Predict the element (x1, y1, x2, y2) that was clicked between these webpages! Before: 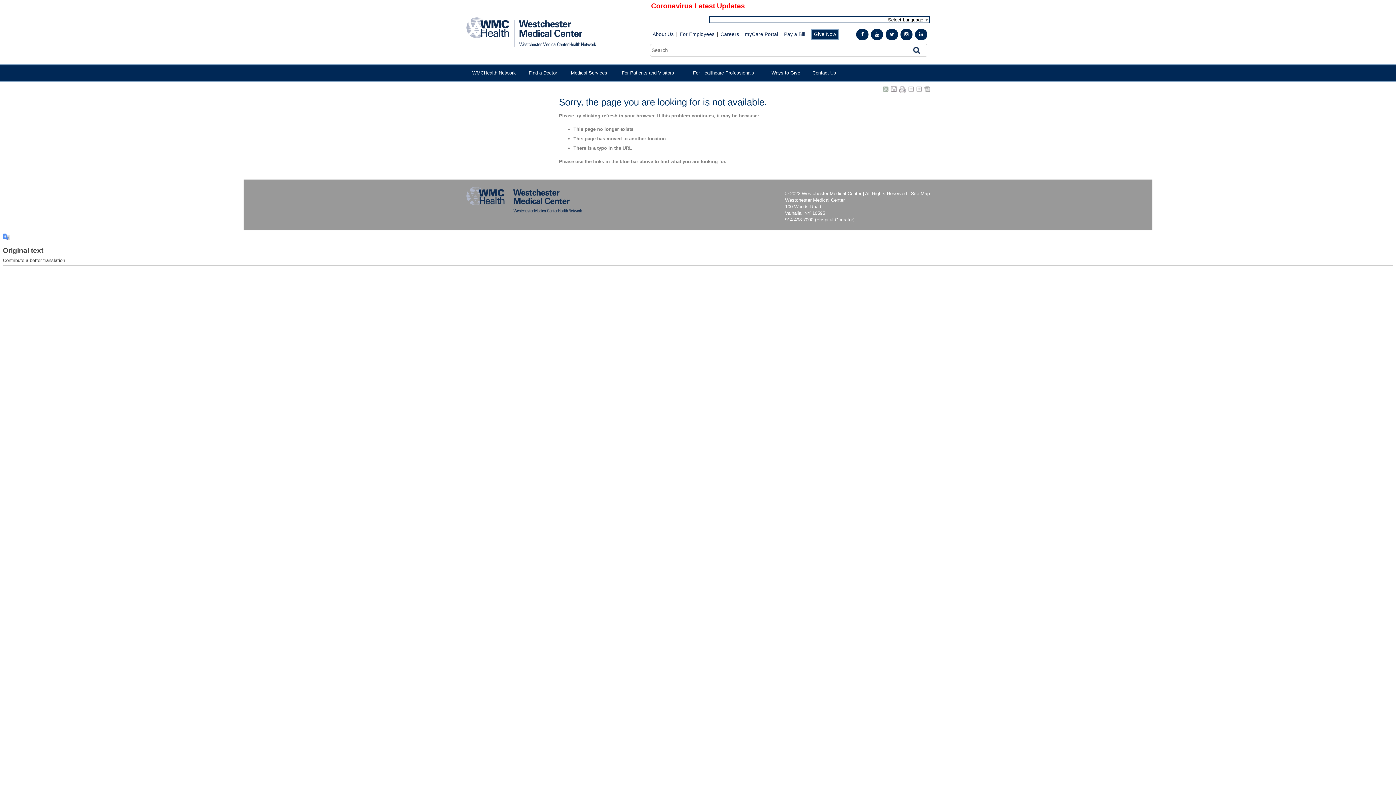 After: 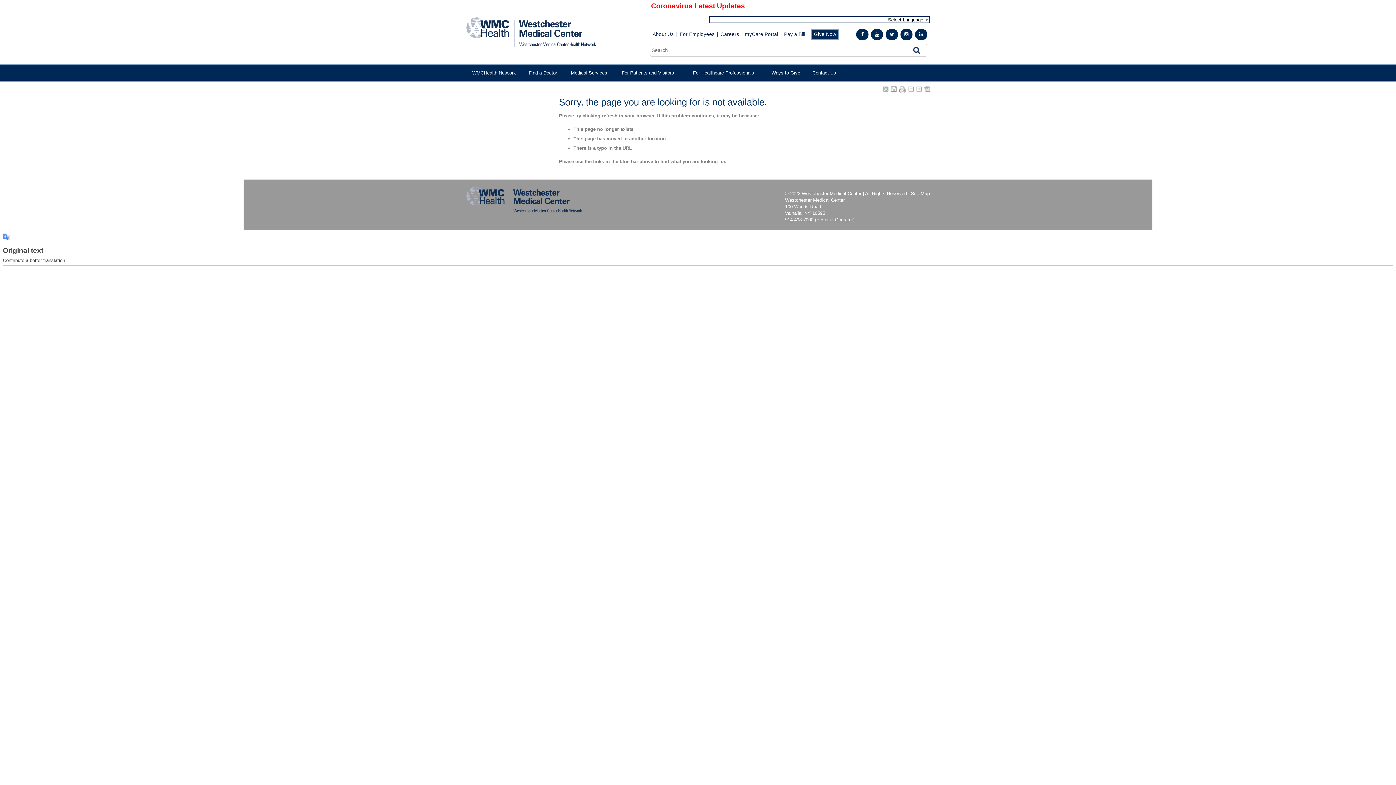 Action: label: Give Now bbox: (811, 28, 839, 40)